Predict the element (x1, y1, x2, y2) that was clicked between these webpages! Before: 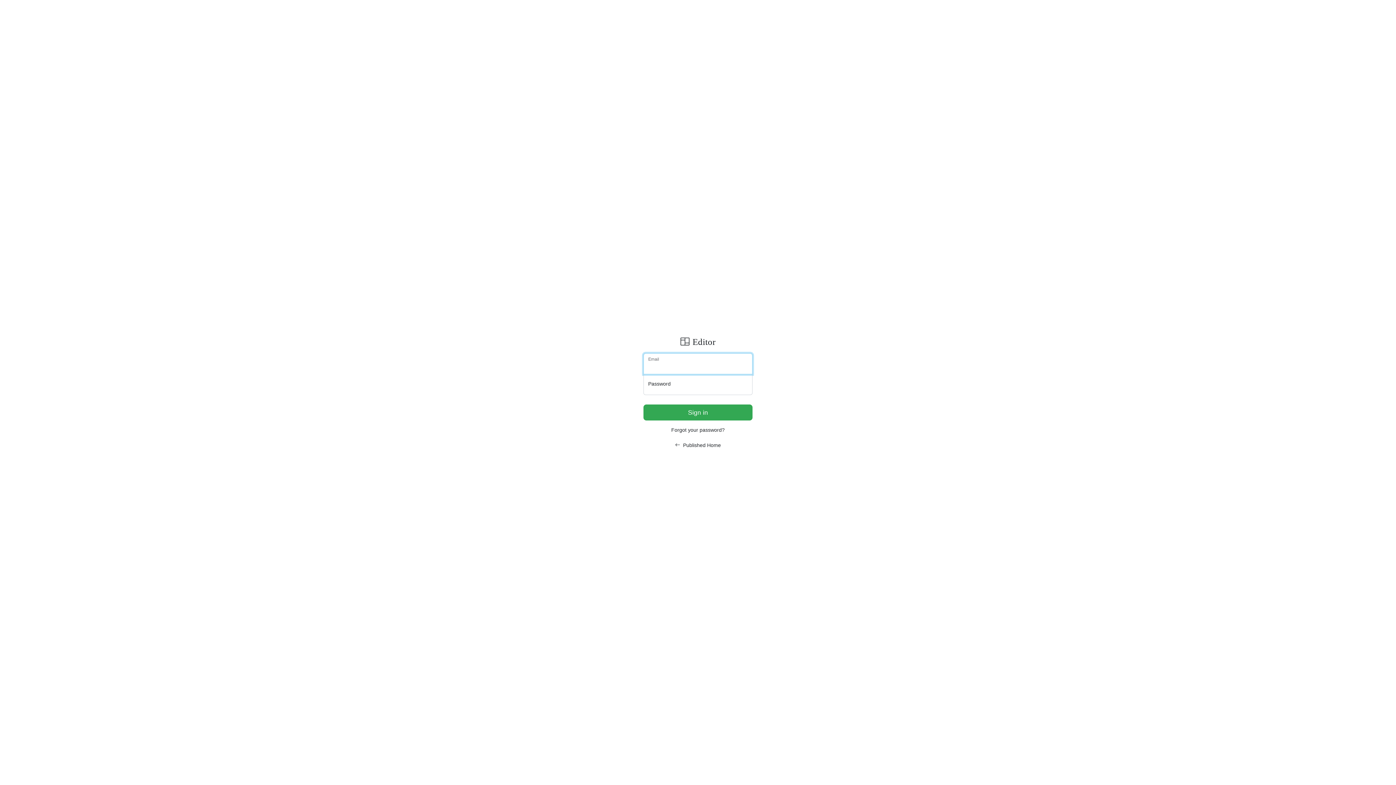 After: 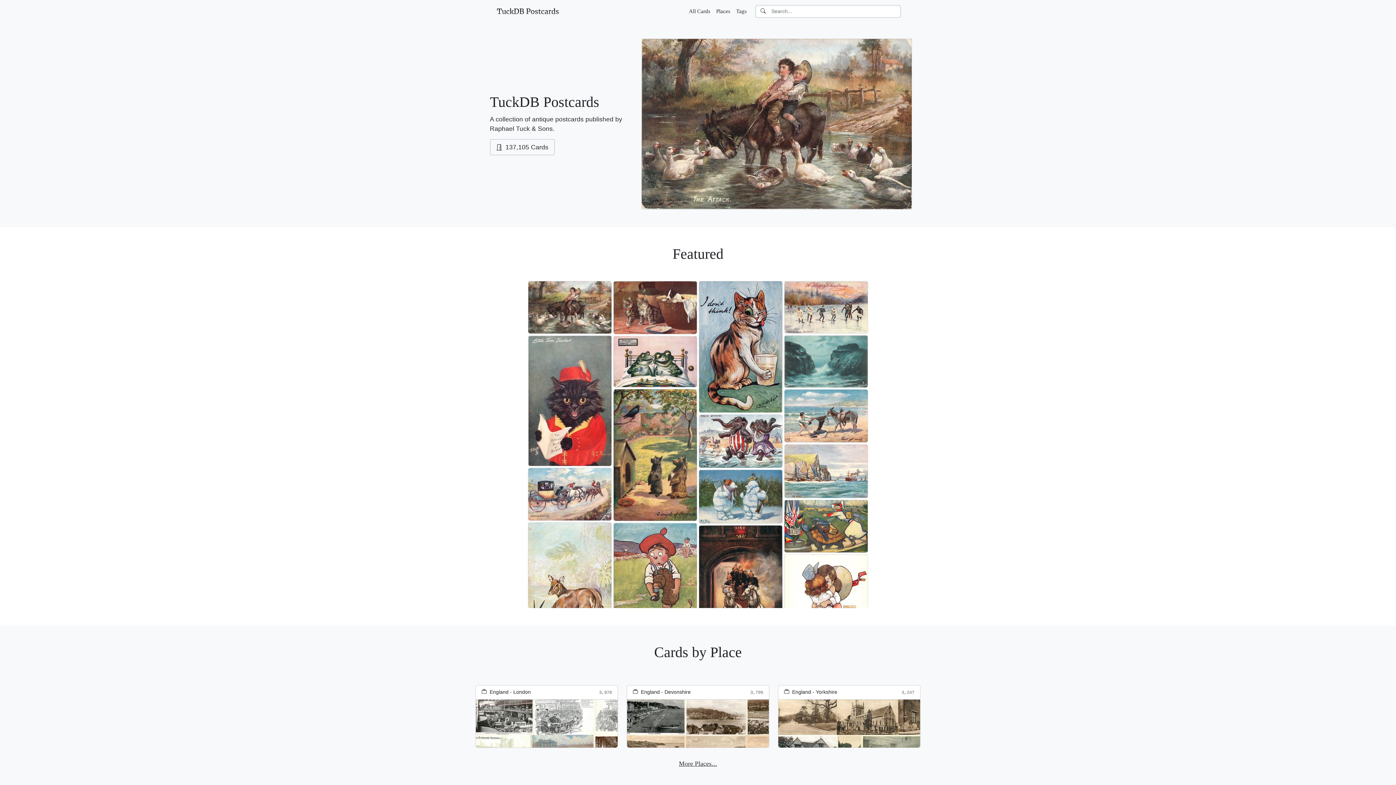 Action: bbox: (675, 442, 721, 448) label: Published Home